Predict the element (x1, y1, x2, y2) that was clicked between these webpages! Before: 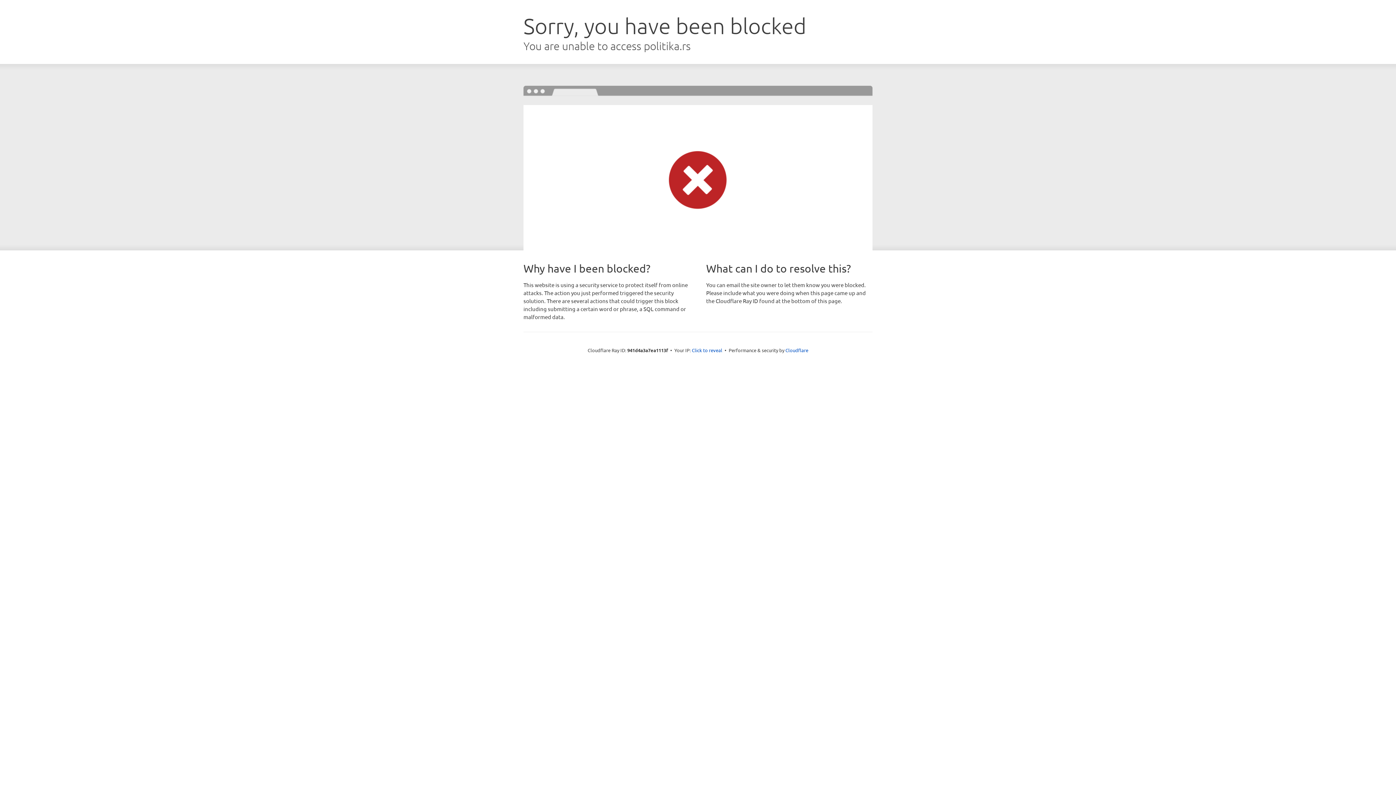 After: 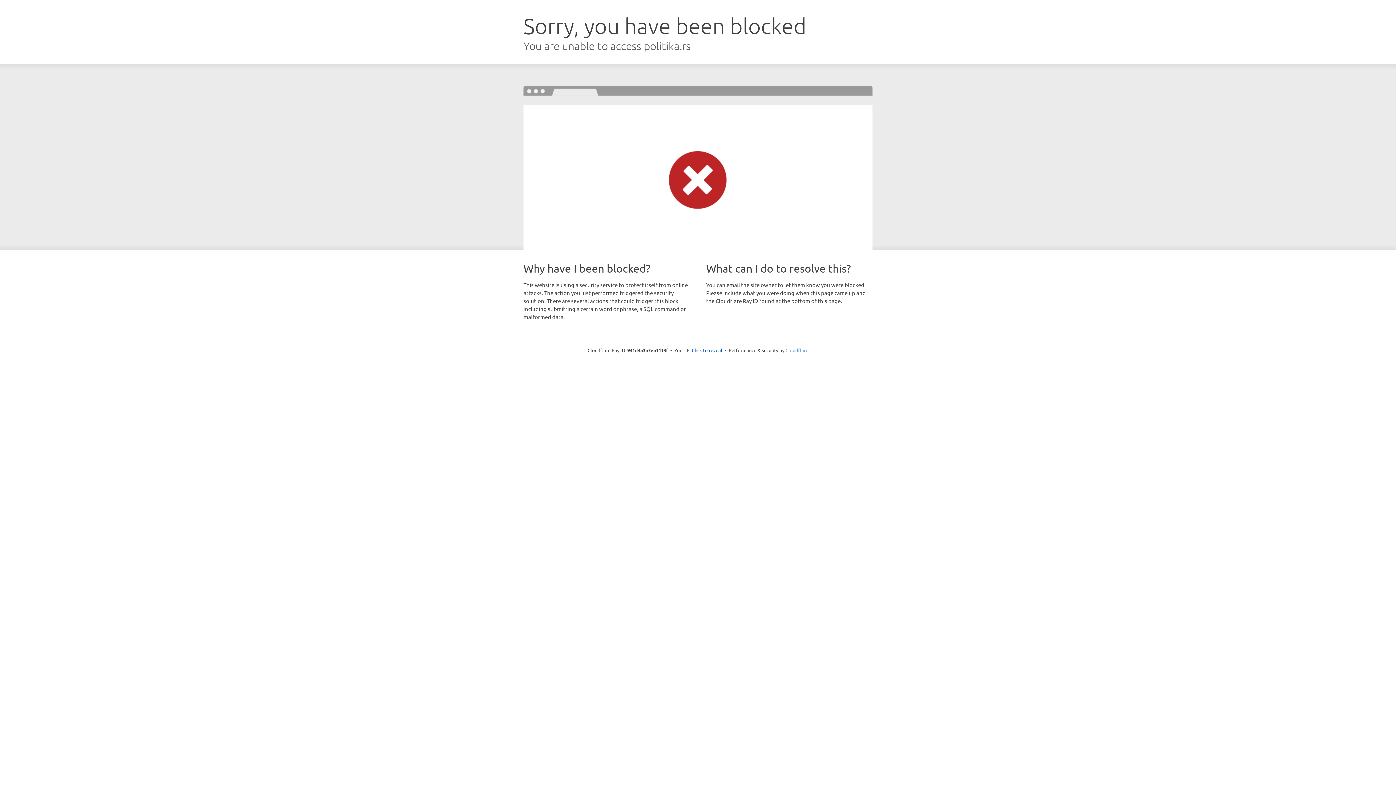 Action: bbox: (785, 347, 808, 353) label: Cloudflare